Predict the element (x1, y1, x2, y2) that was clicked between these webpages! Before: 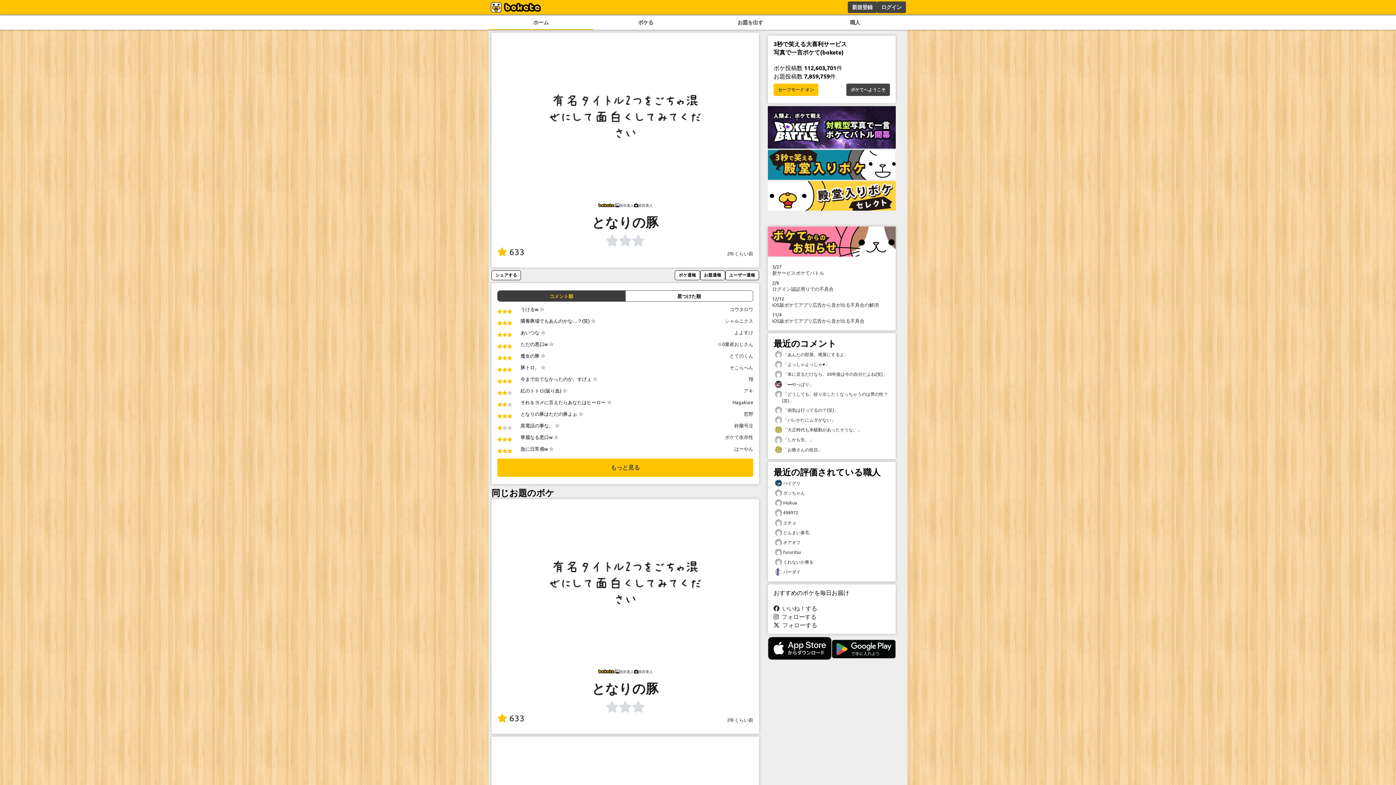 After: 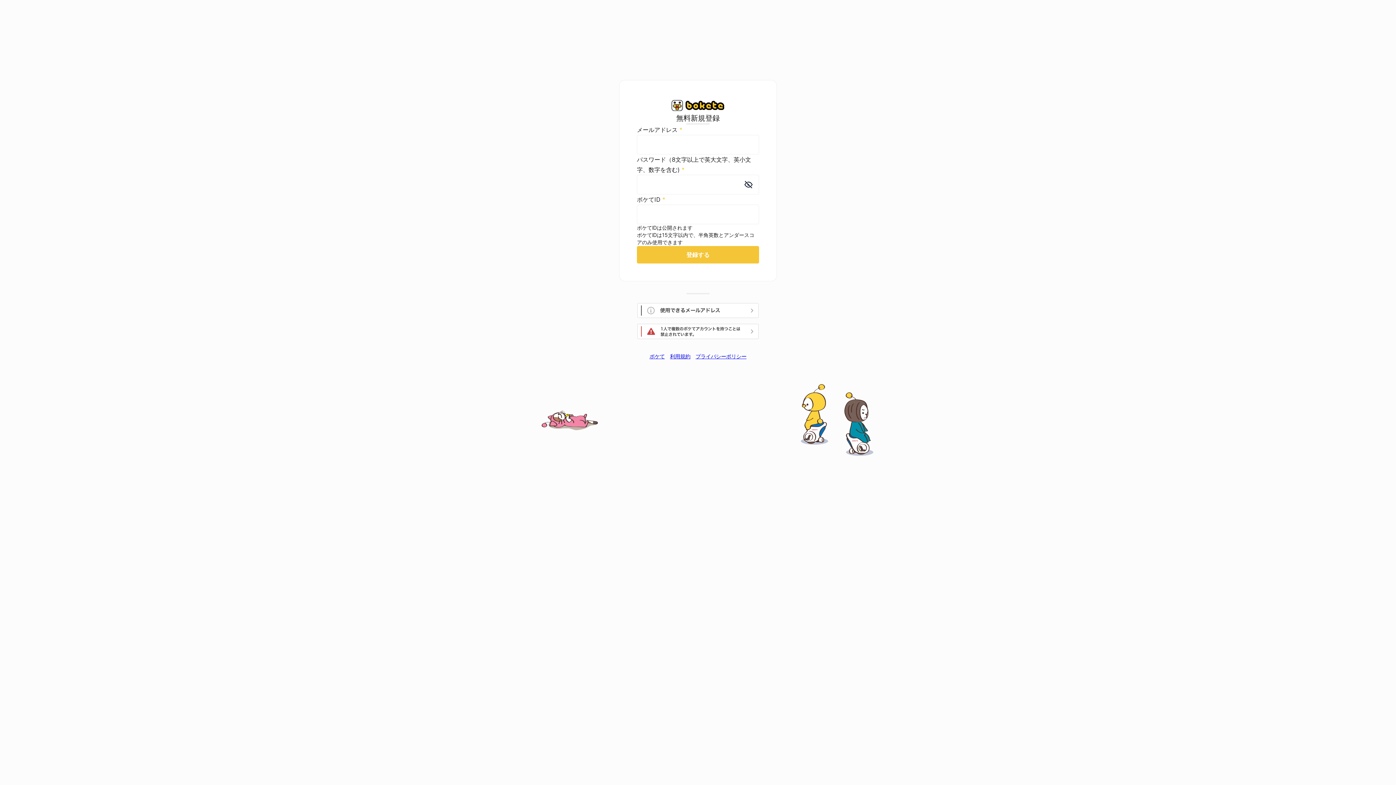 Action: bbox: (848, 1, 877, 13) label: 新規登録